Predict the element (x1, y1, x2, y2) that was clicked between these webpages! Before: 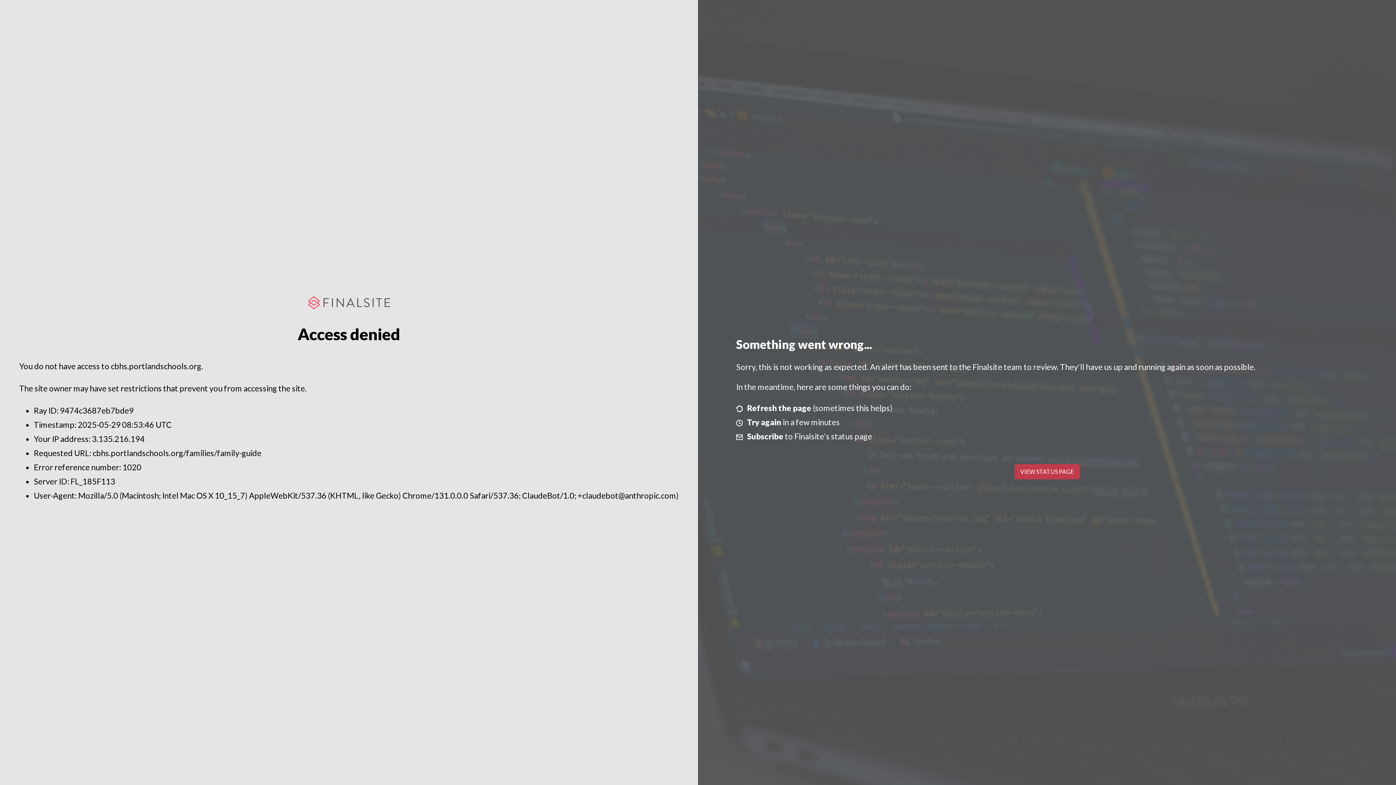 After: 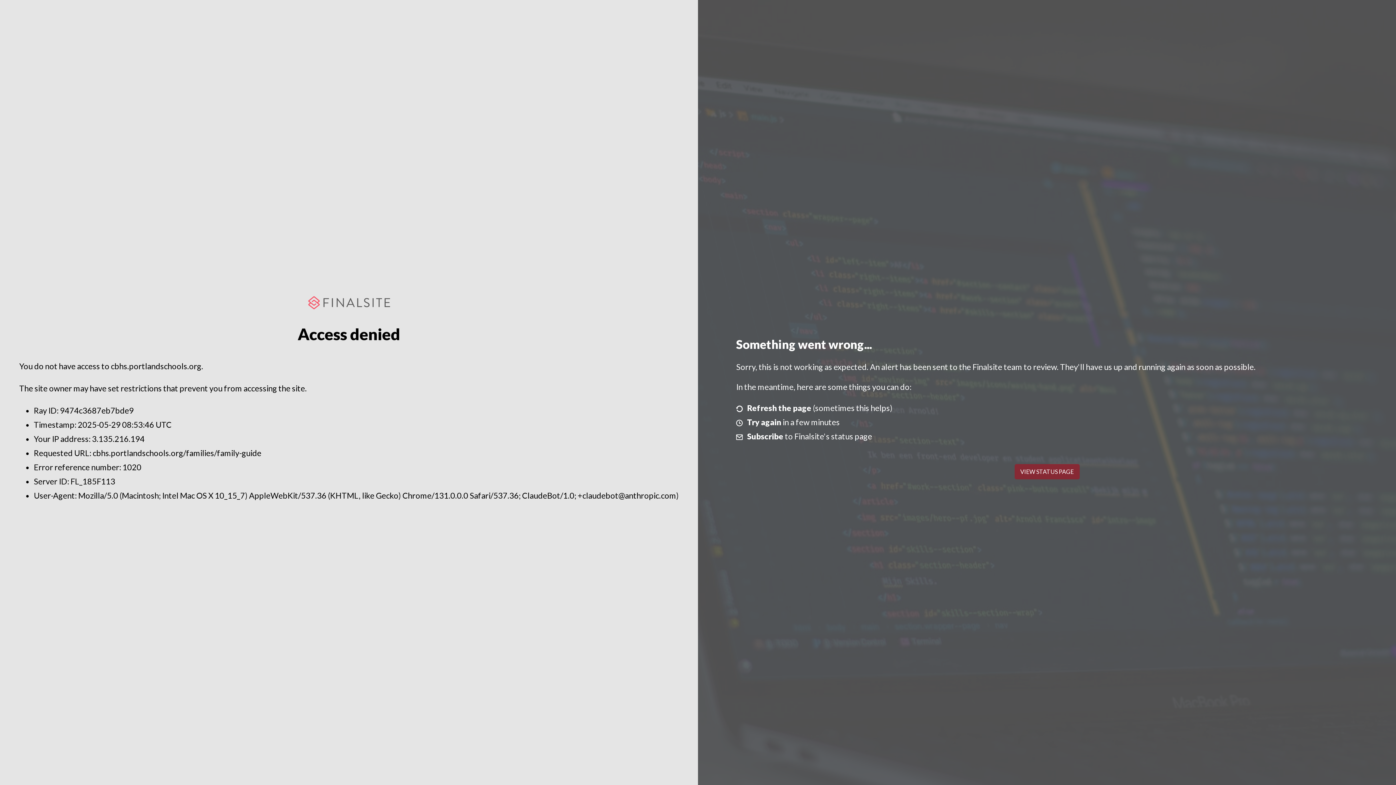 Action: bbox: (1014, 464, 1079, 479) label: VIEW STATUS PAGE